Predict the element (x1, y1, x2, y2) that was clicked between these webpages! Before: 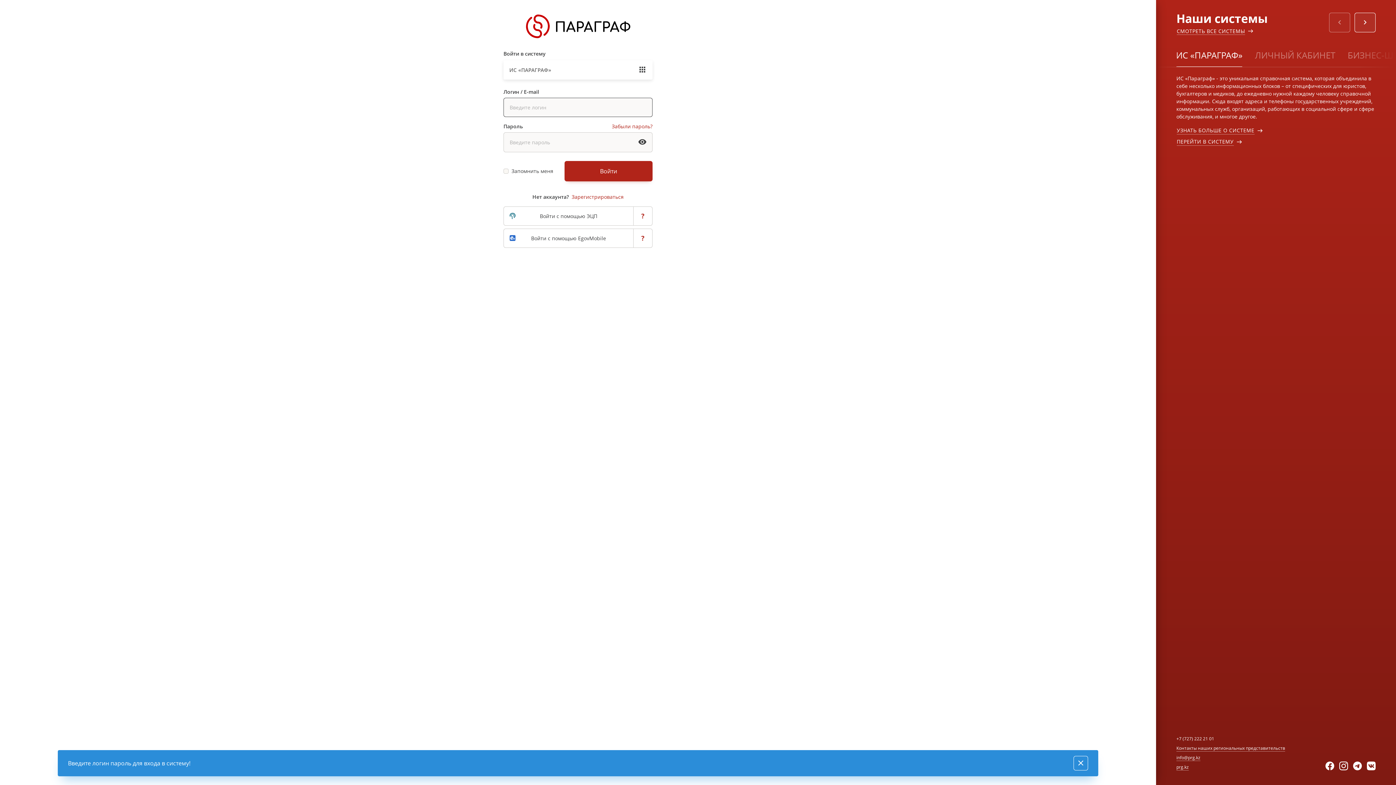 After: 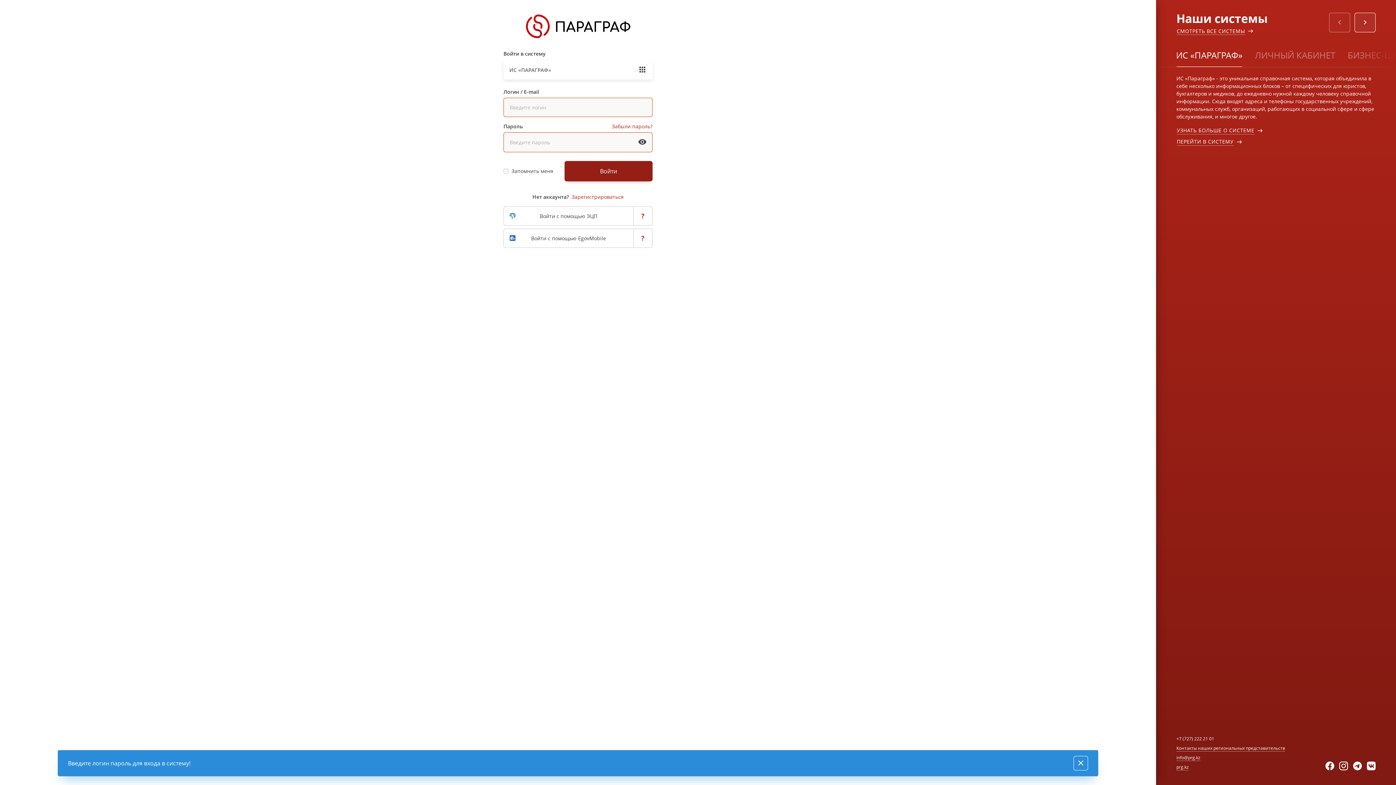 Action: bbox: (564, 161, 652, 181) label: Войти